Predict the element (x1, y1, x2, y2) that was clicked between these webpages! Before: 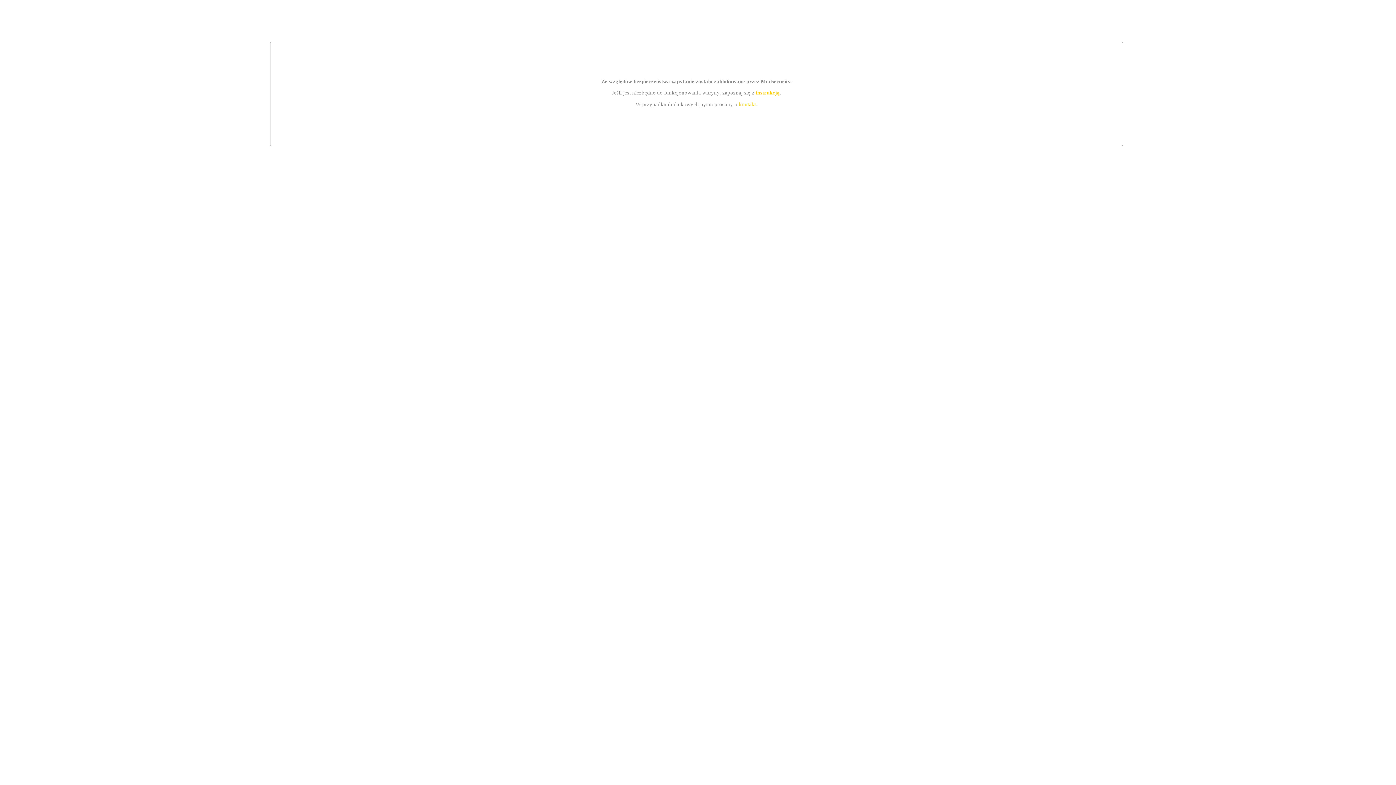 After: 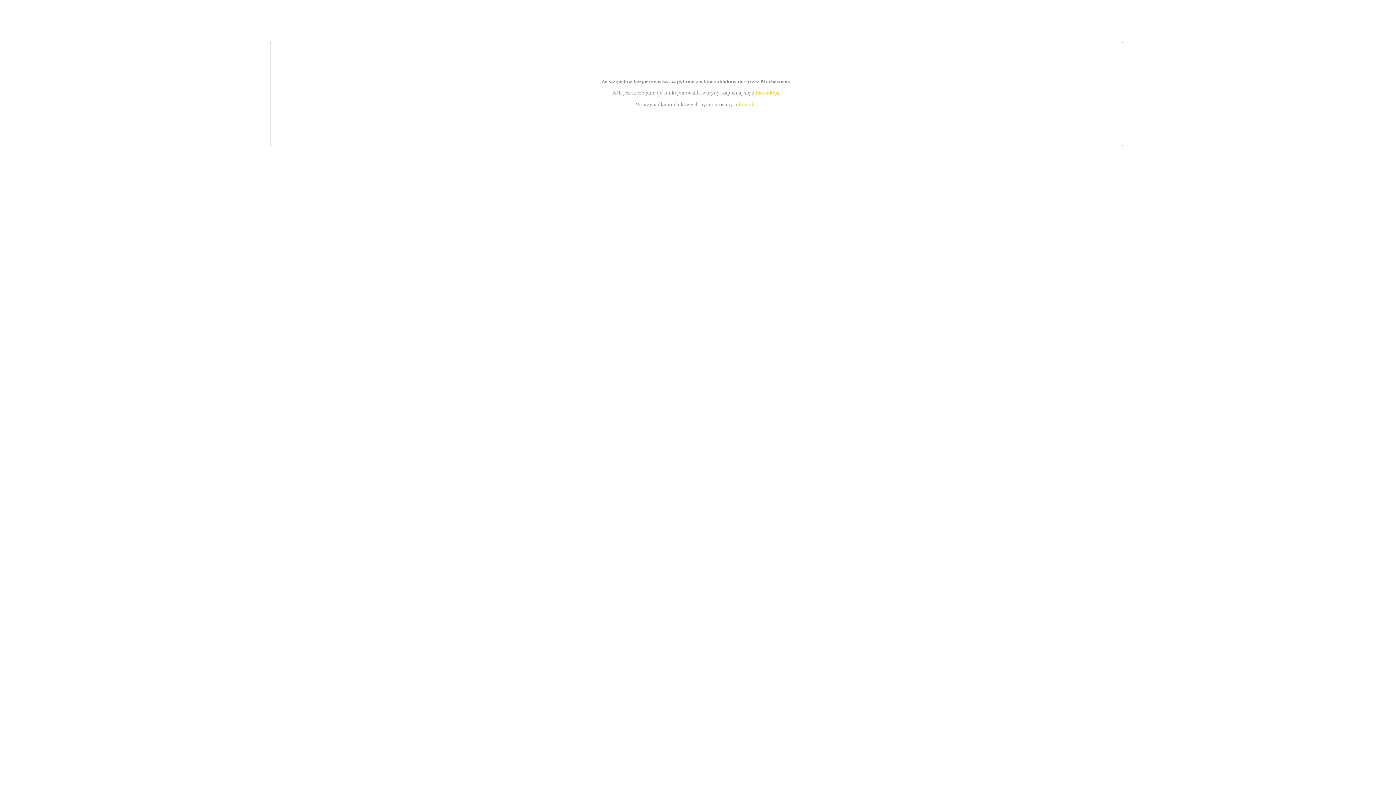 Action: label: instrukcją bbox: (755, 89, 779, 95)